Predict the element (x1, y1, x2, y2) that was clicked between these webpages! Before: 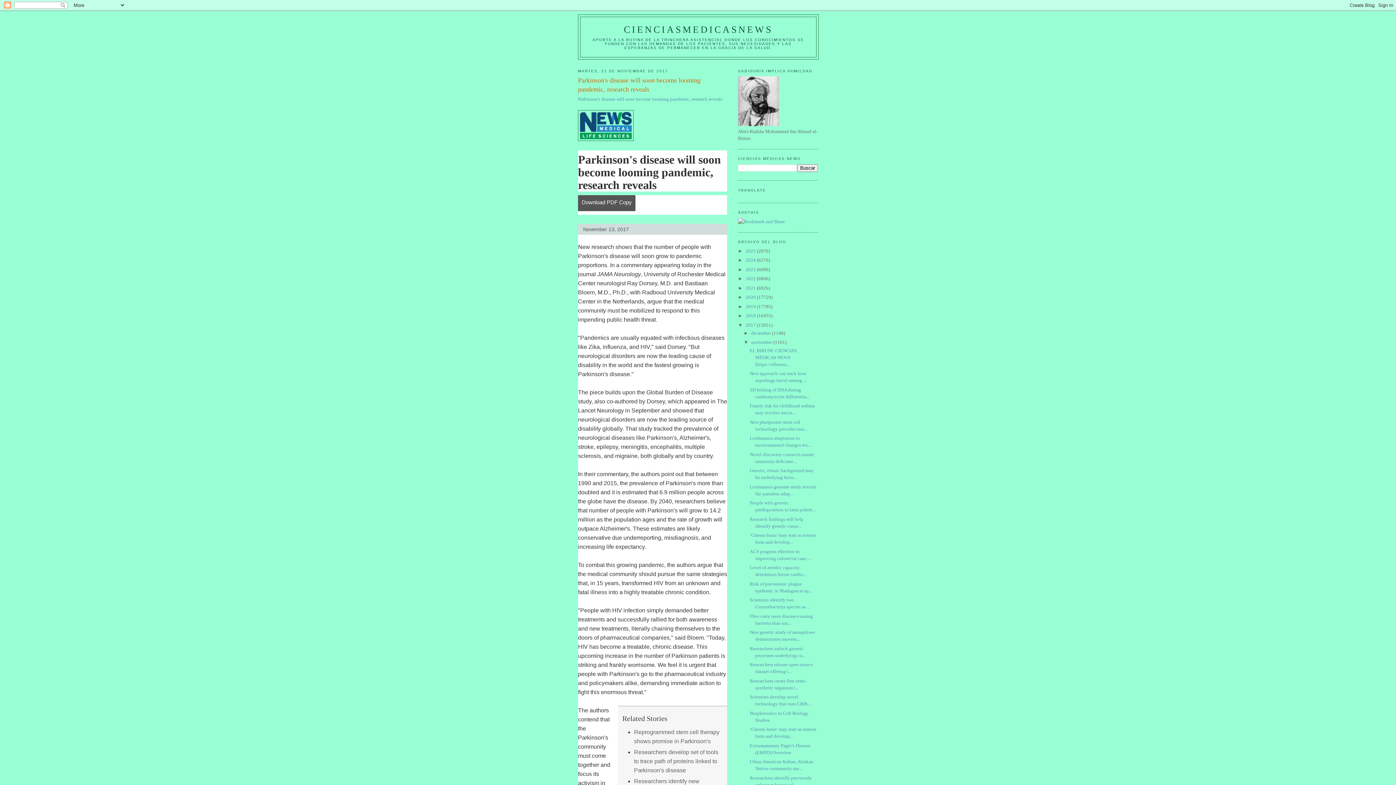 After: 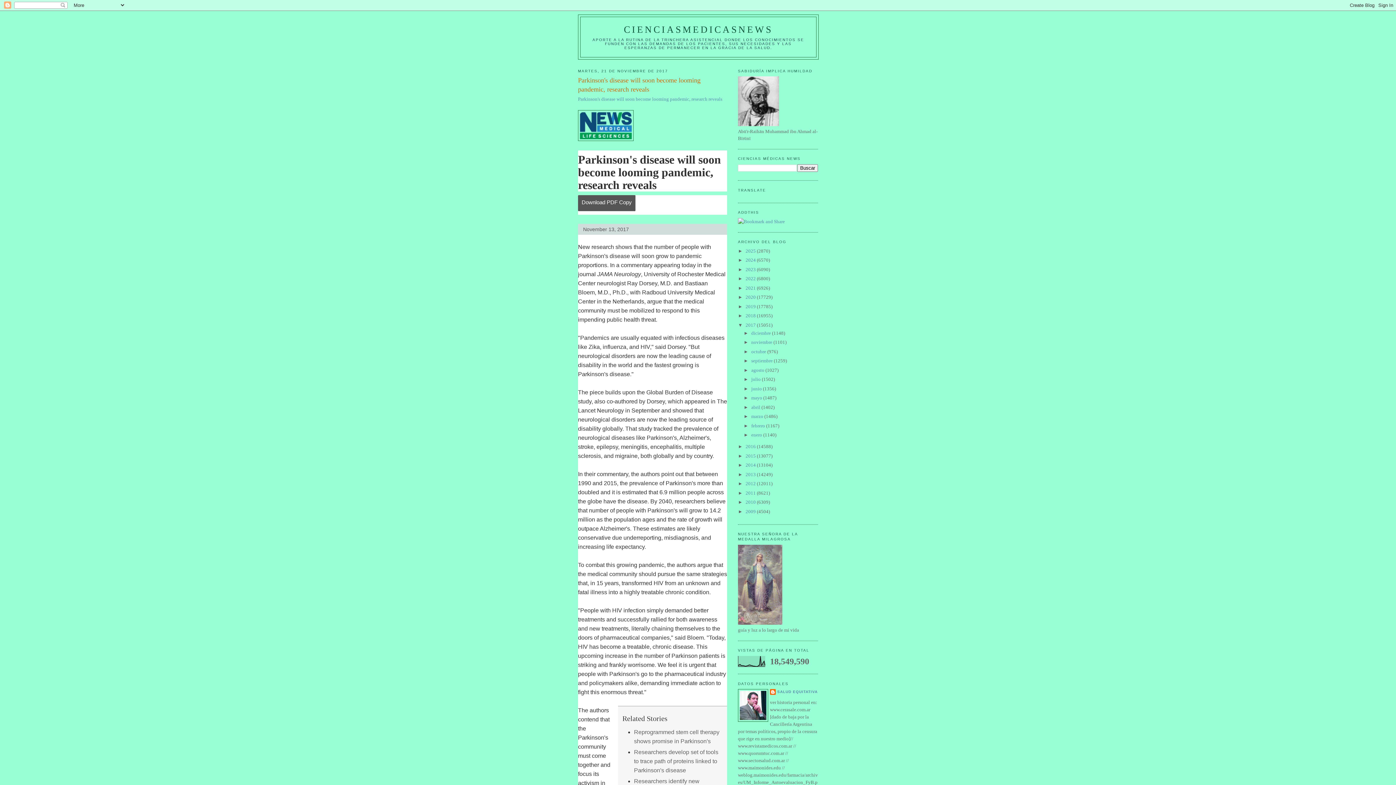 Action: label: ▼   bbox: (743, 339, 751, 345)